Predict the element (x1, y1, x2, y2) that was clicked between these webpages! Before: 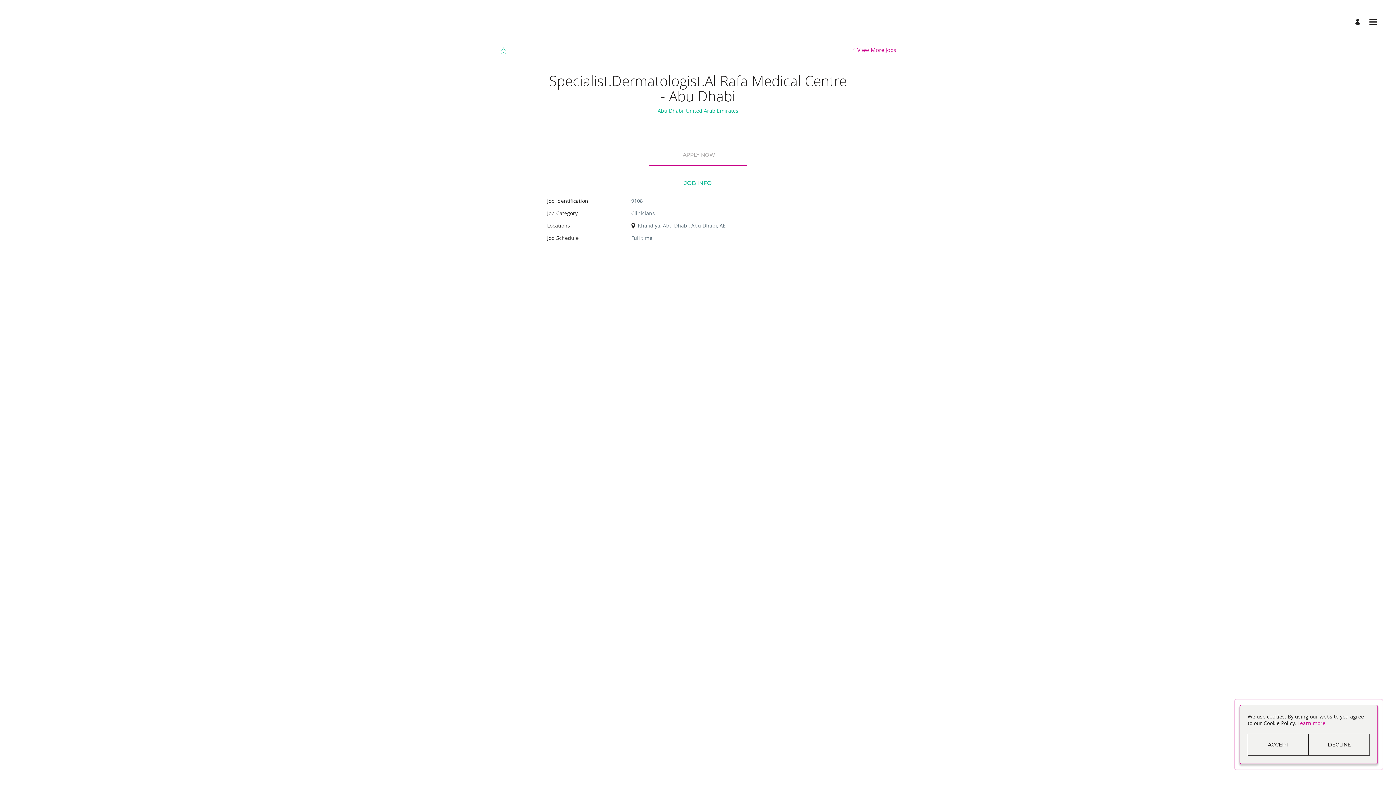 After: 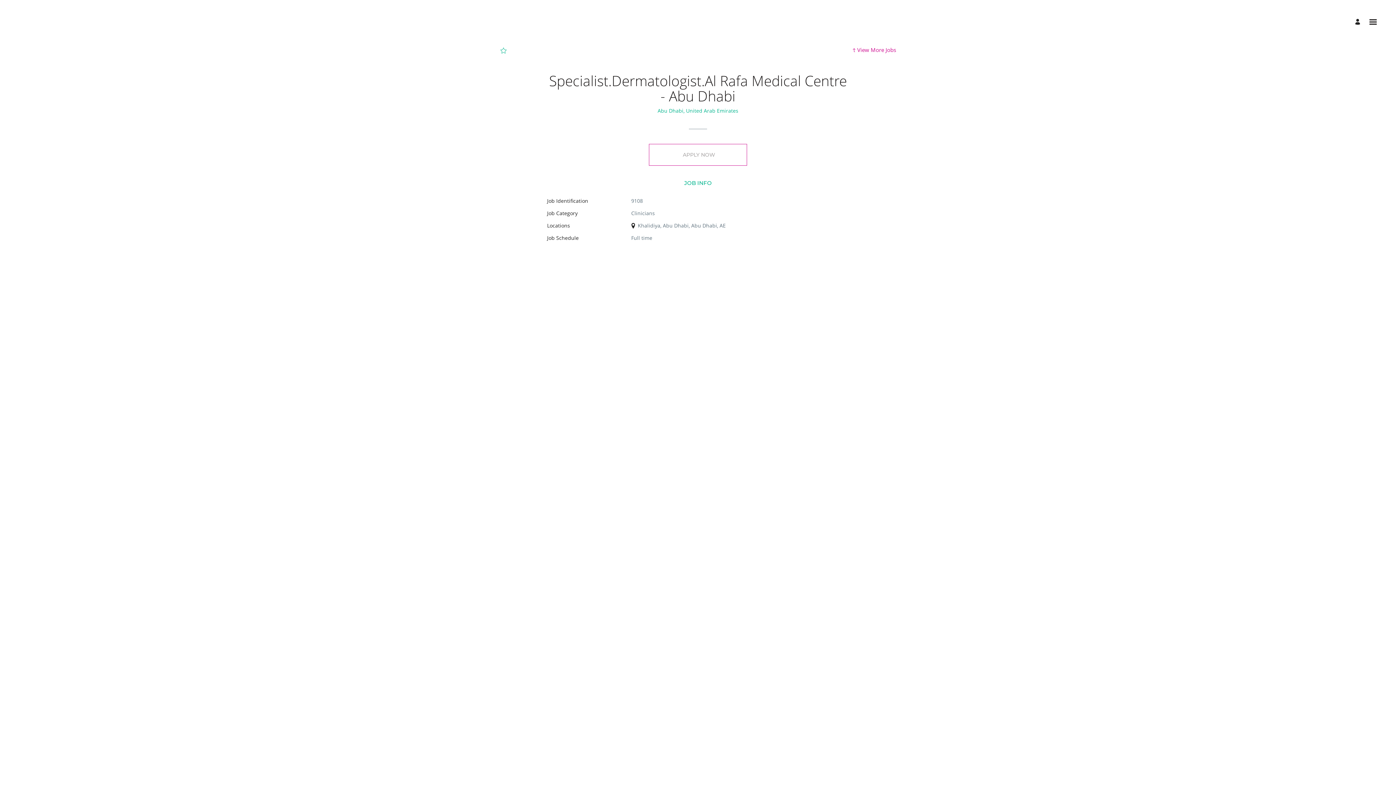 Action: bbox: (1248, 734, 1309, 756) label: ACCEPT